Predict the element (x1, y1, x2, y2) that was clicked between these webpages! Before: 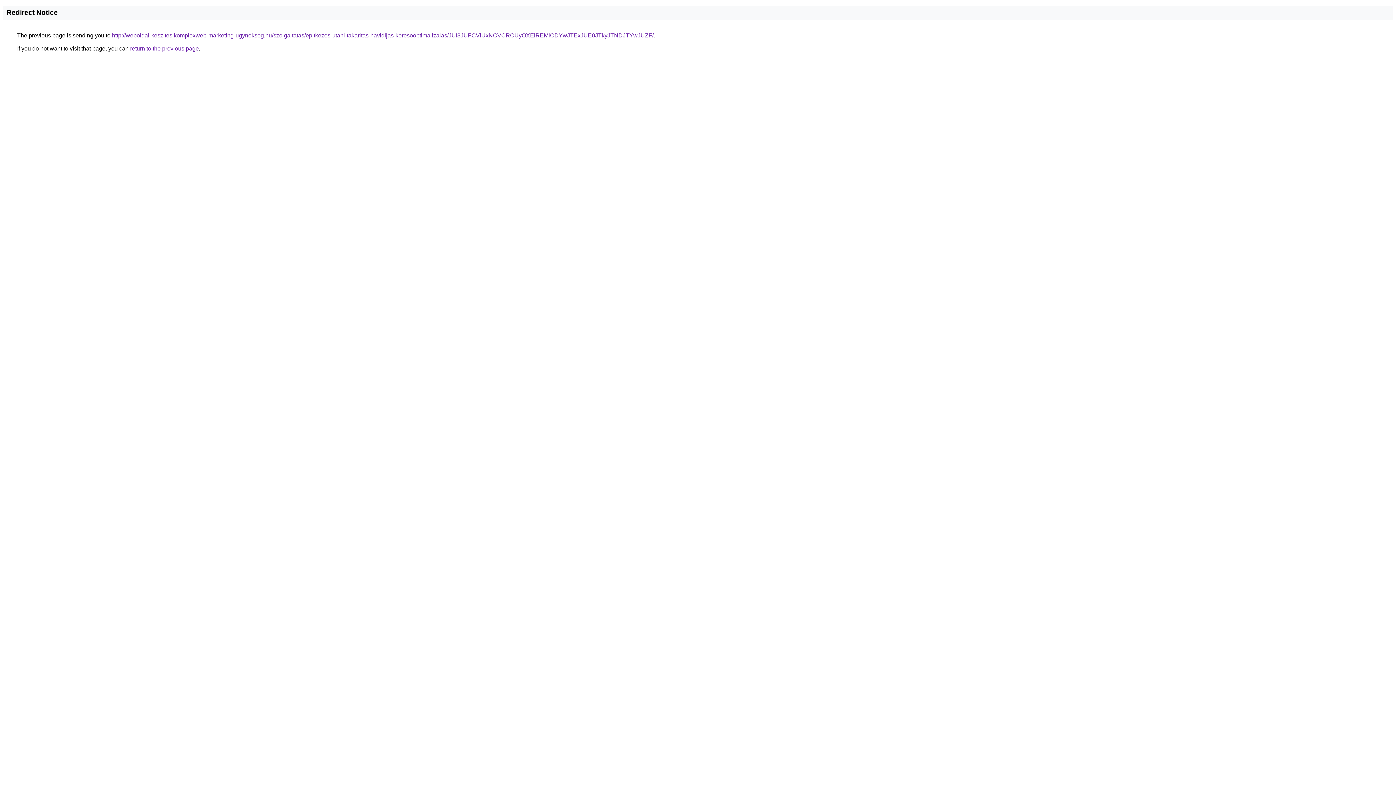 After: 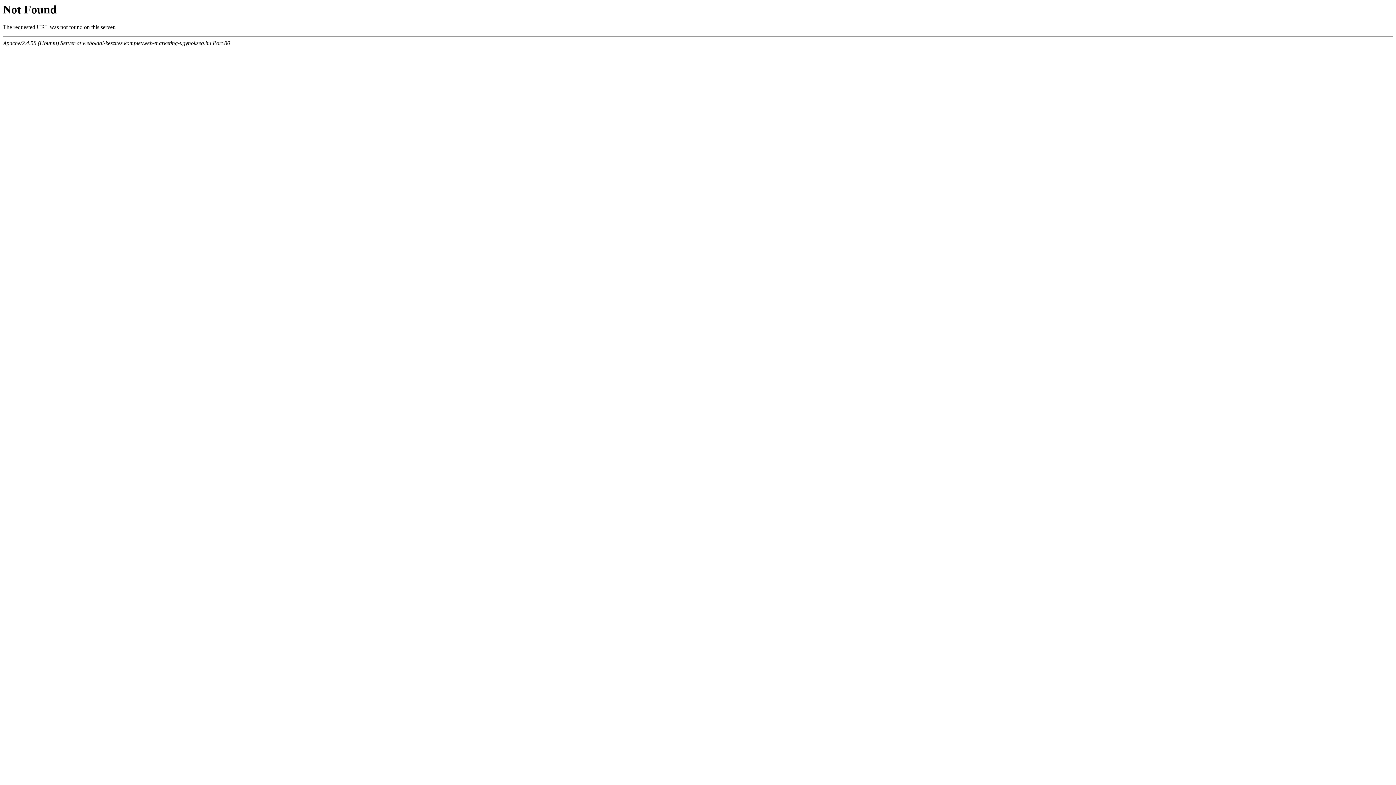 Action: bbox: (112, 32, 653, 38) label: http://weboldal-keszites.komplexweb-marketing-ugynokseg.hu/szolgaltatas/epitkezes-utani-takaritas-havidijas-keresooptimalizalas/JUI3JUFCViUxNCVCRCUyOXElREMlODYwJTExJUE0JTkyJTNDJTYwJUZF/